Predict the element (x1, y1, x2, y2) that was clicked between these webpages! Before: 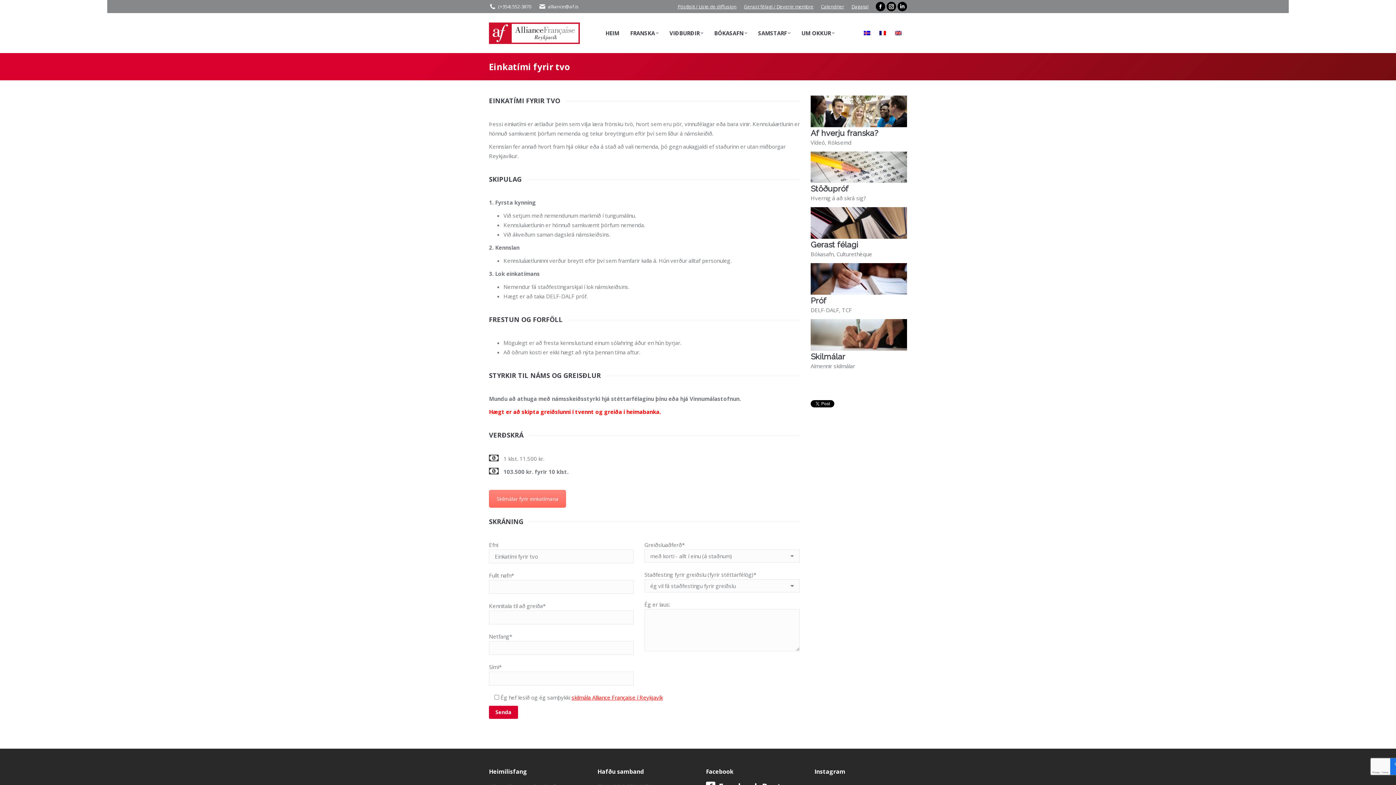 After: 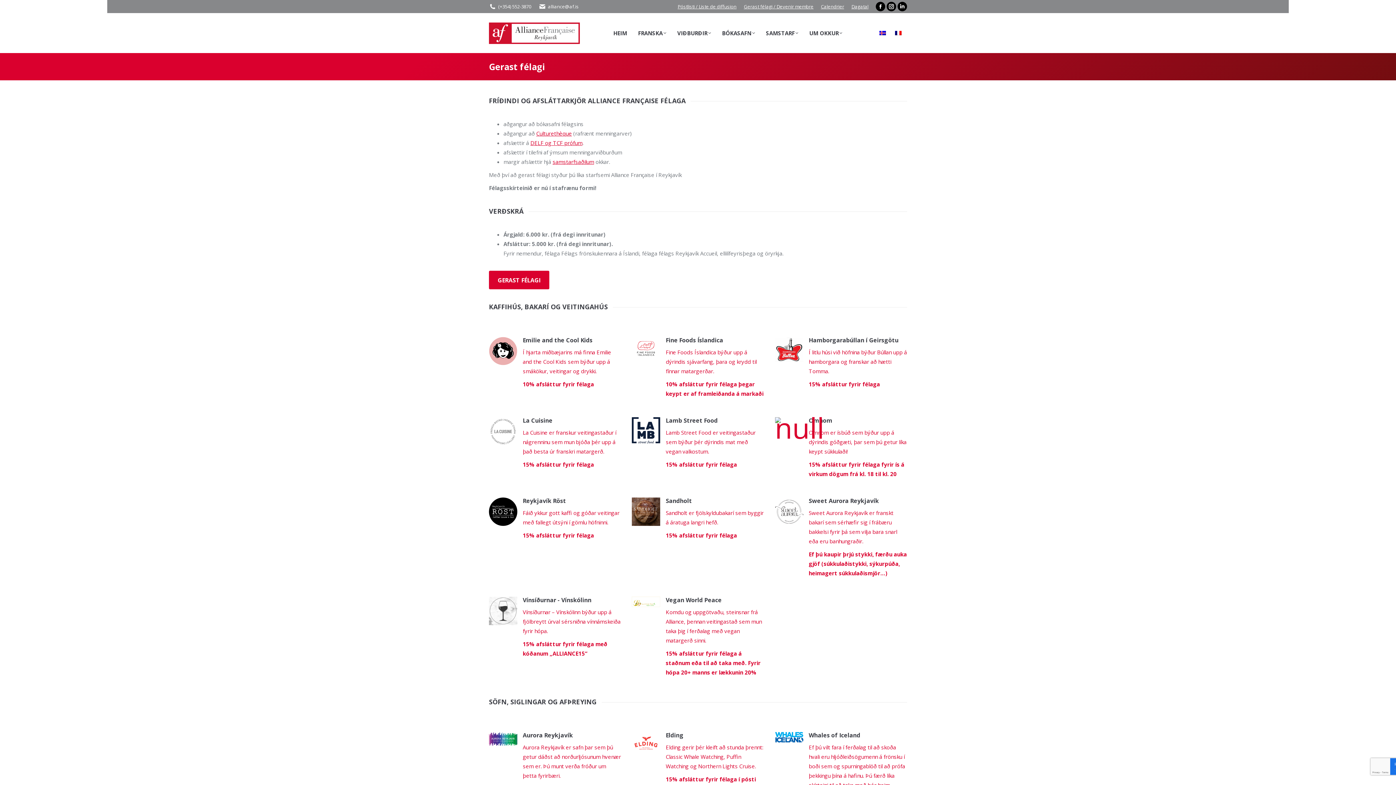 Action: label: Gerast félagi / Devenir membre bbox: (744, 3, 813, 9)